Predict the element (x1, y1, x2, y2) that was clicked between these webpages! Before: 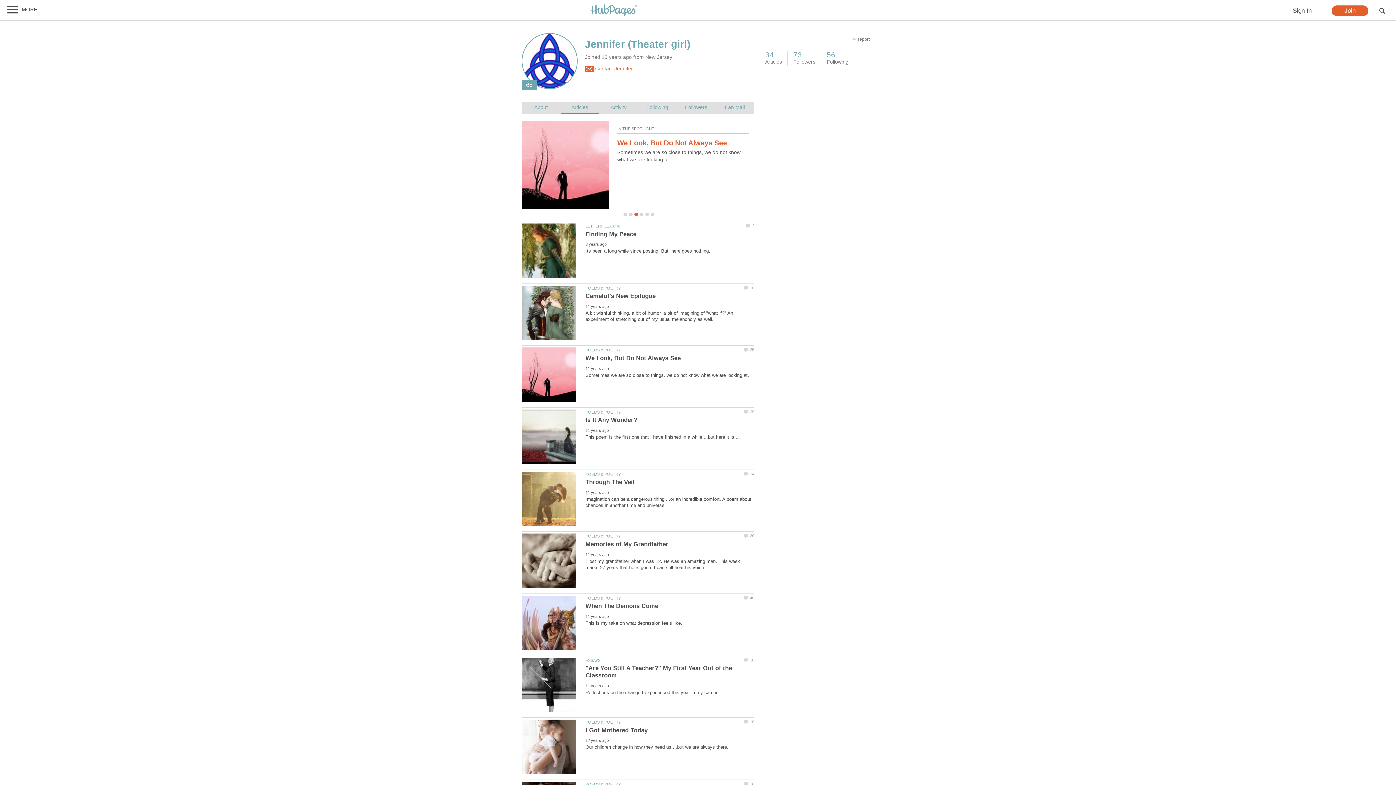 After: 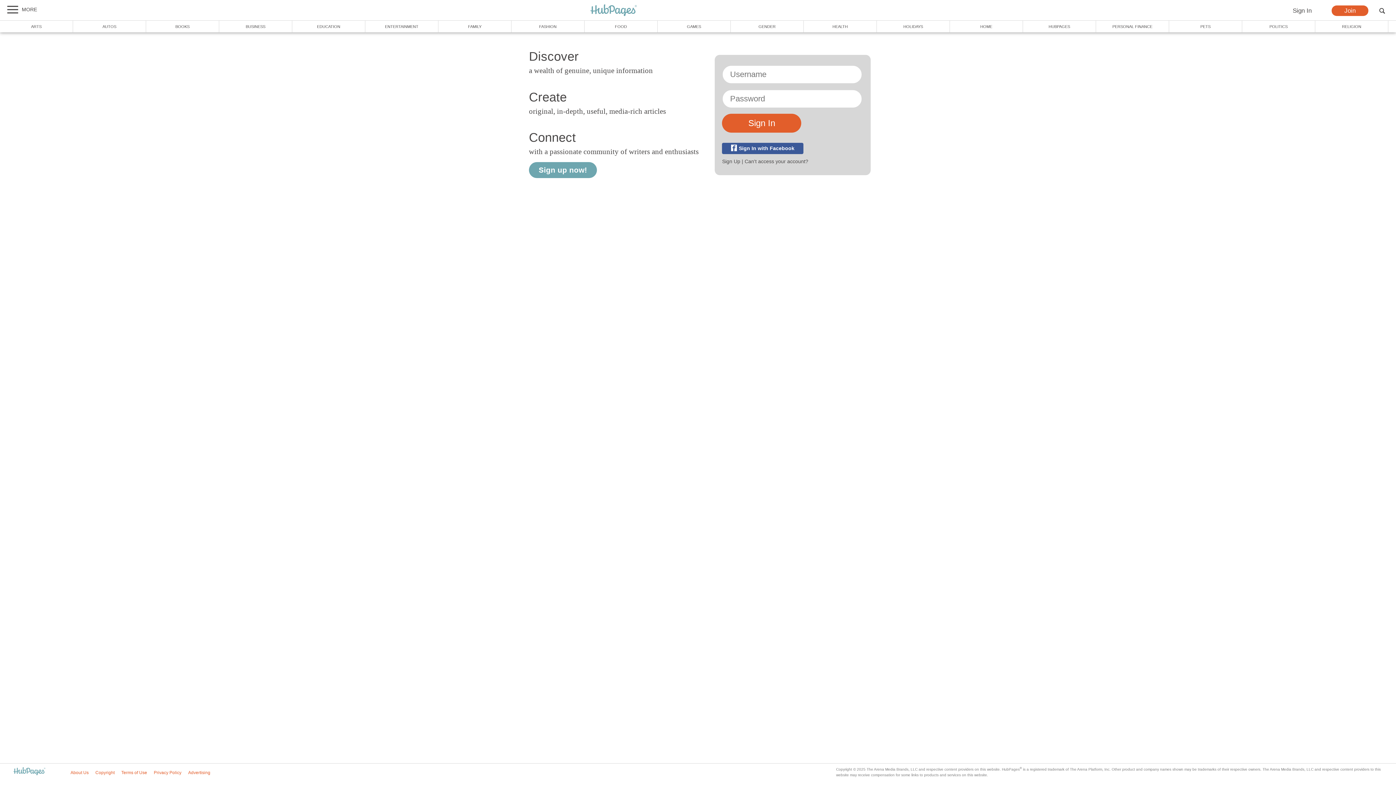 Action: label: Sign In bbox: (1280, 5, 1324, 16)